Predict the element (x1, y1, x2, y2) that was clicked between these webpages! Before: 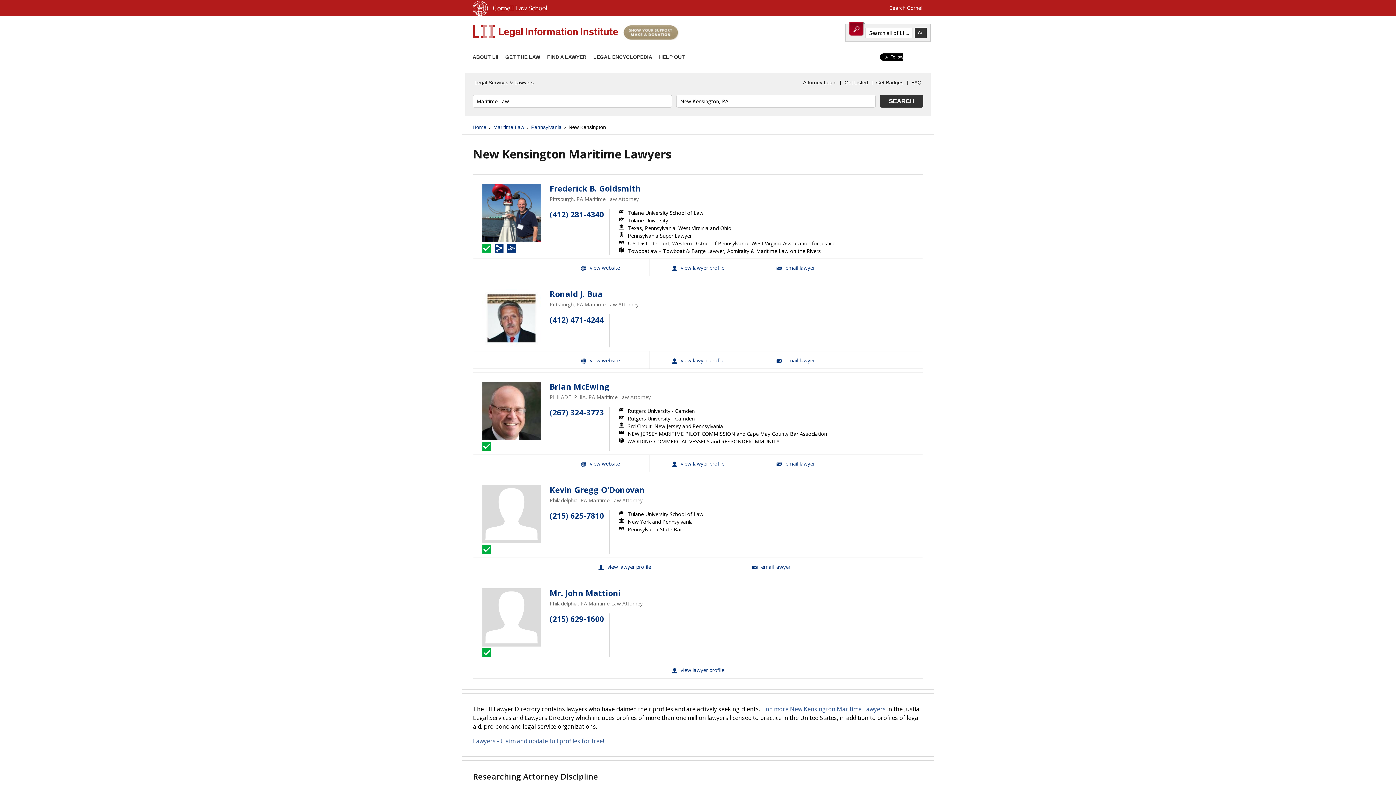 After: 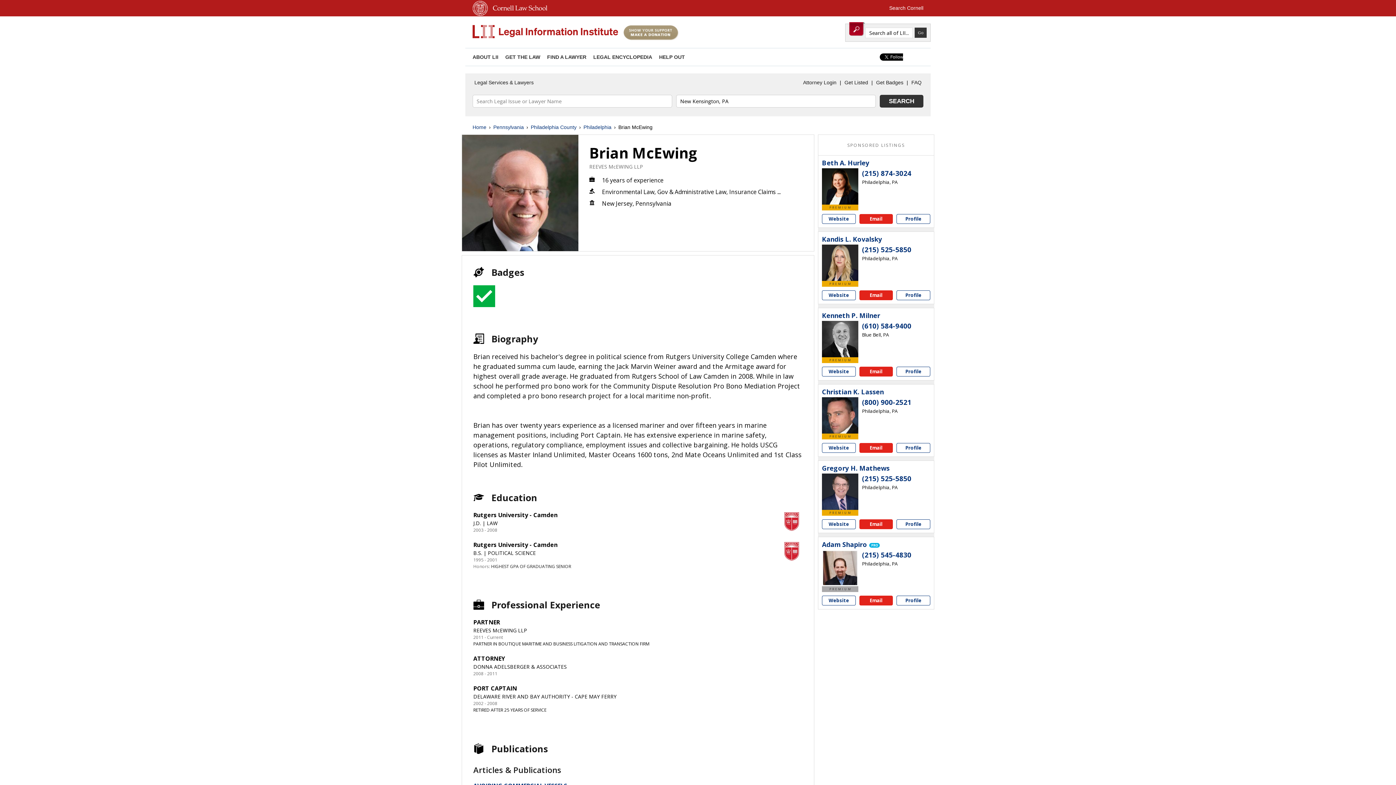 Action: bbox: (482, 382, 540, 440)